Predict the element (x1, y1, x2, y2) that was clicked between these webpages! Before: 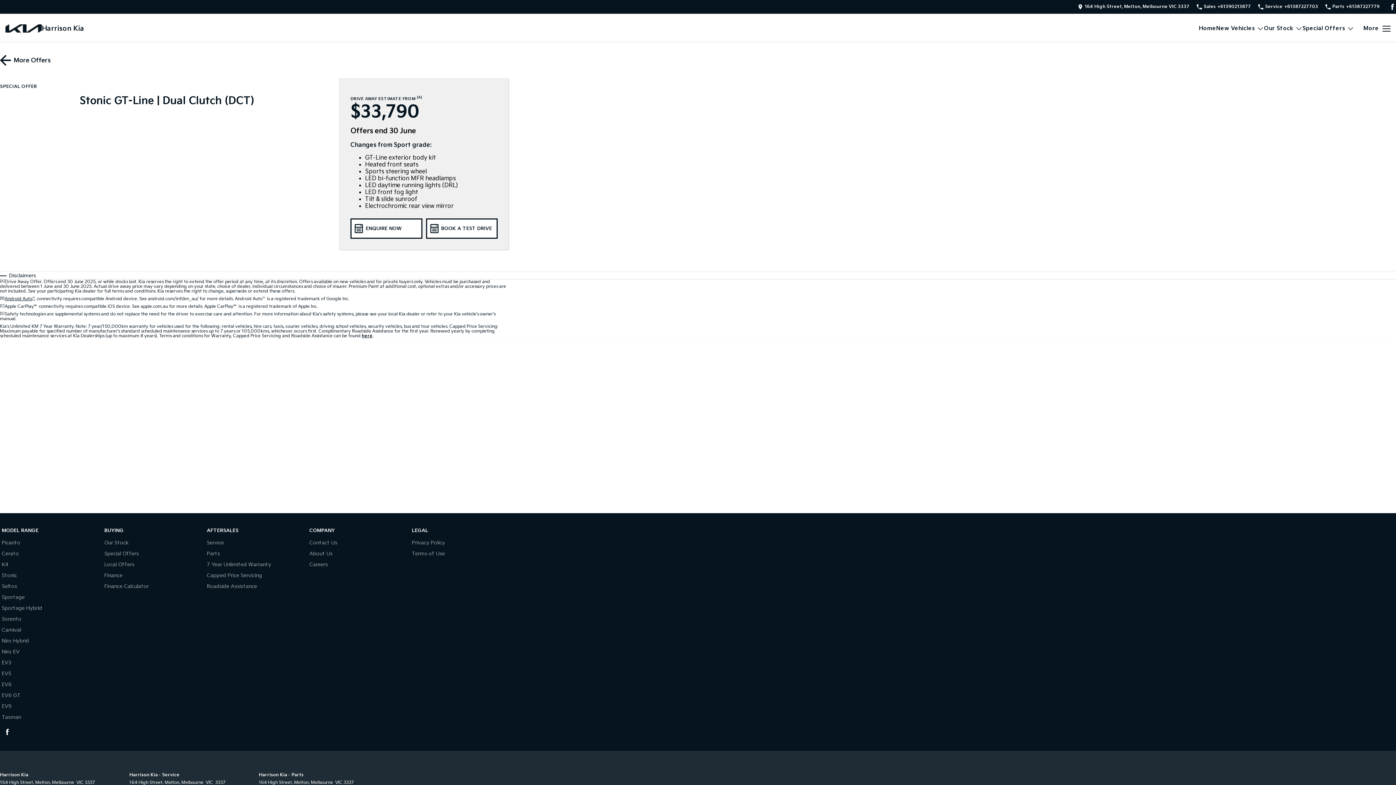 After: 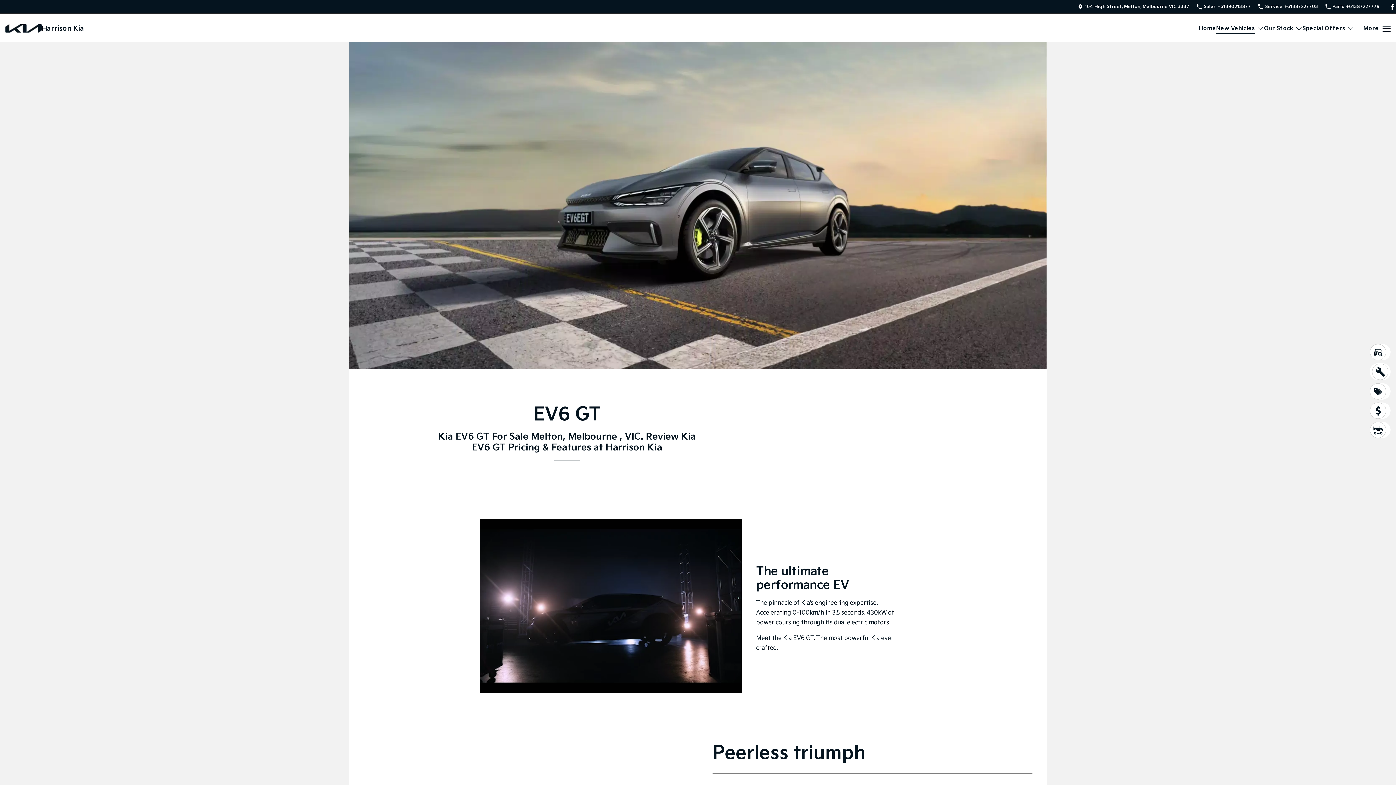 Action: bbox: (1, 692, 20, 702) label: EV6 GT